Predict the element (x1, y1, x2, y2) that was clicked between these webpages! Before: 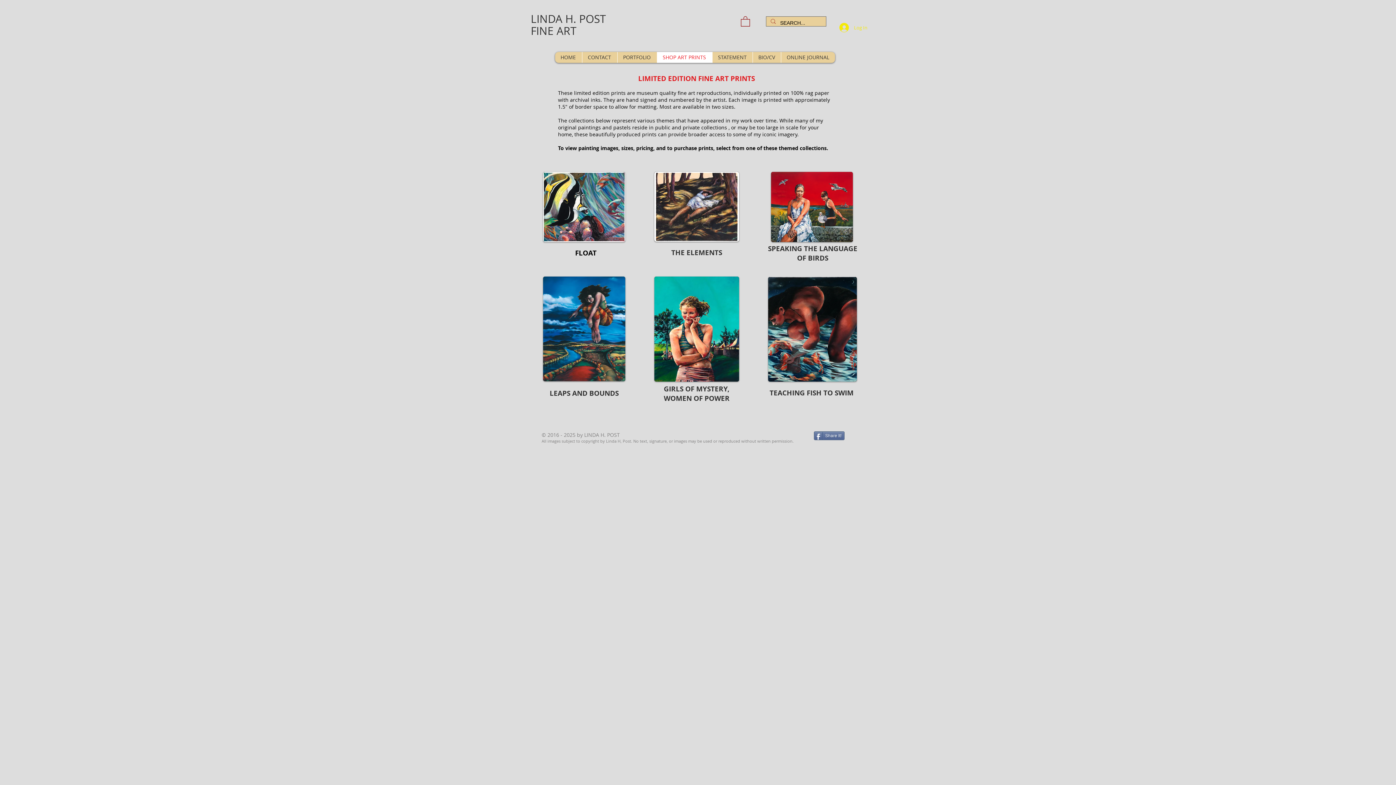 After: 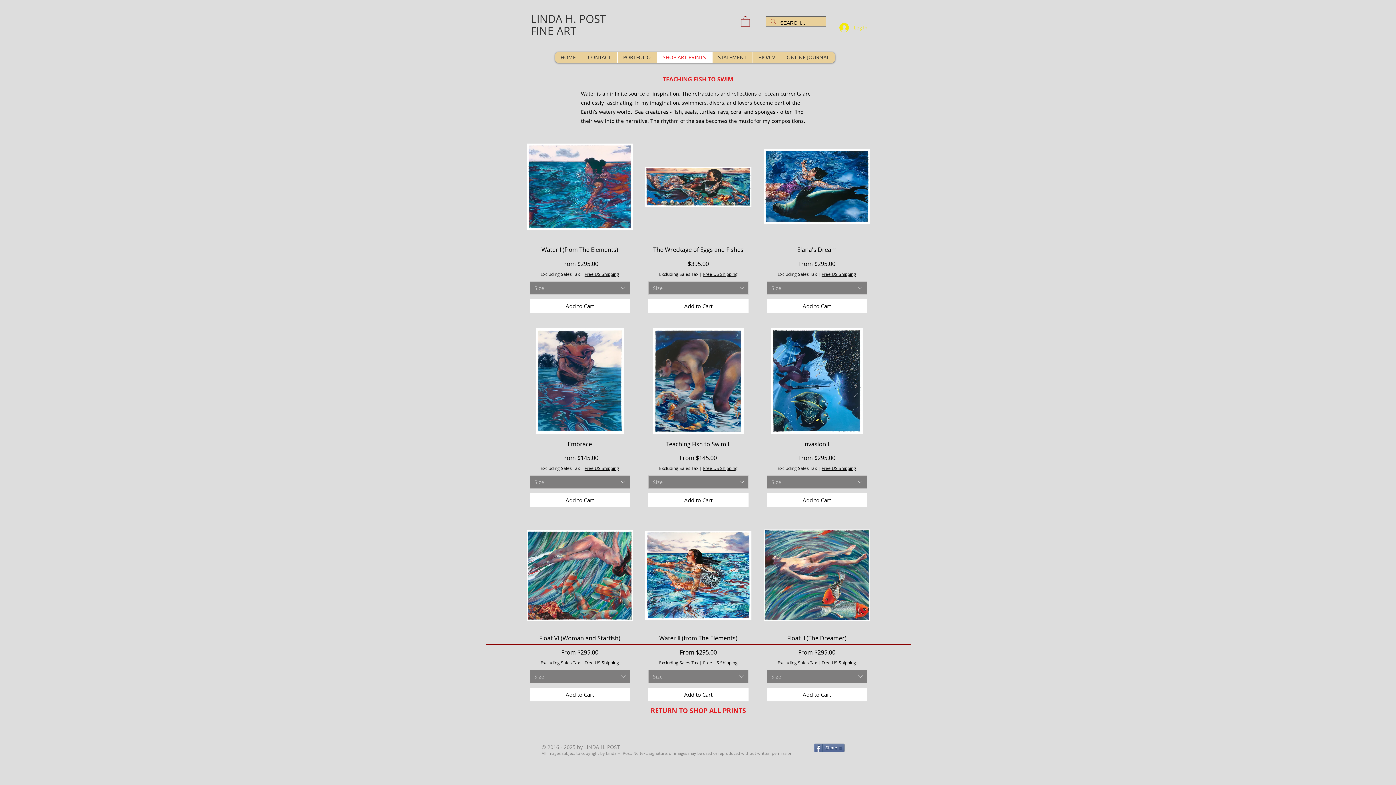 Action: bbox: (768, 277, 857, 381)